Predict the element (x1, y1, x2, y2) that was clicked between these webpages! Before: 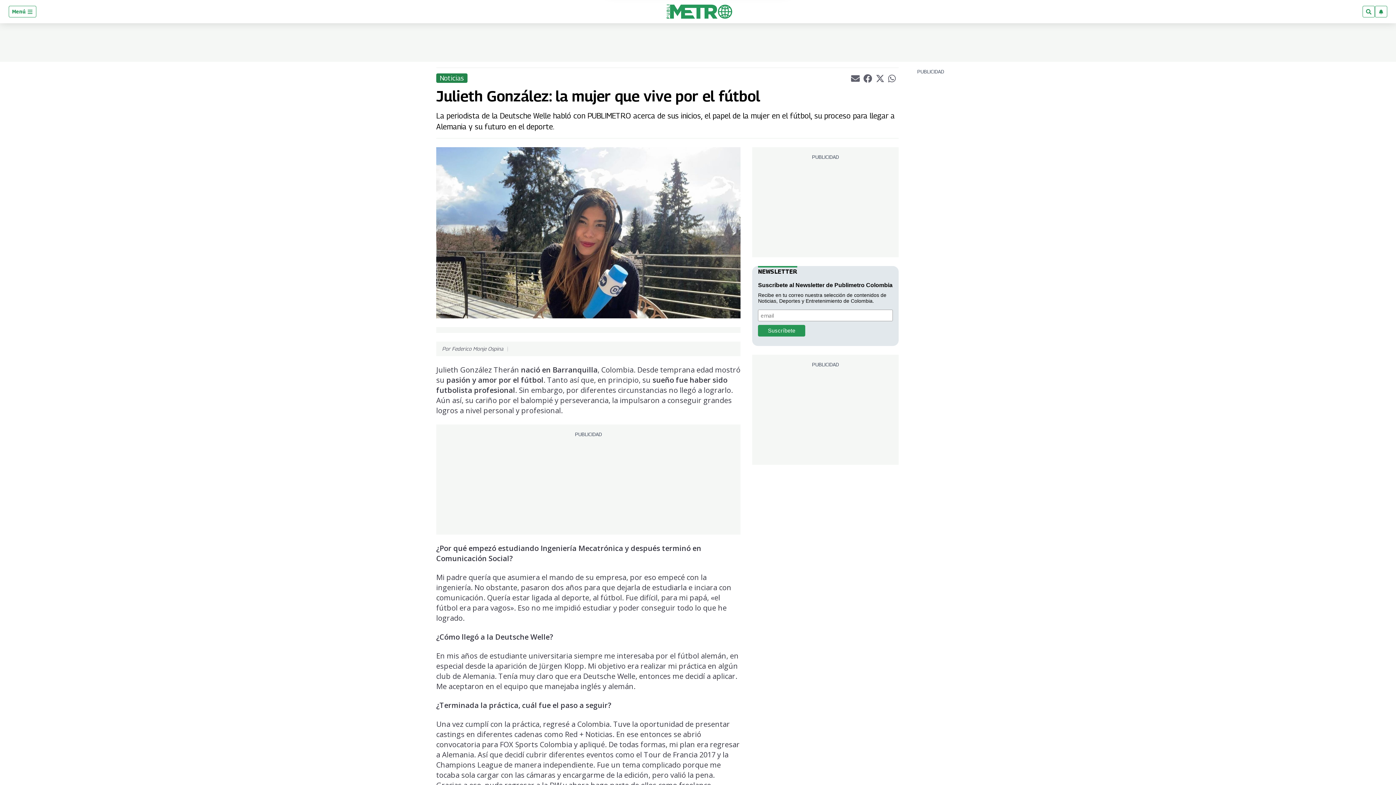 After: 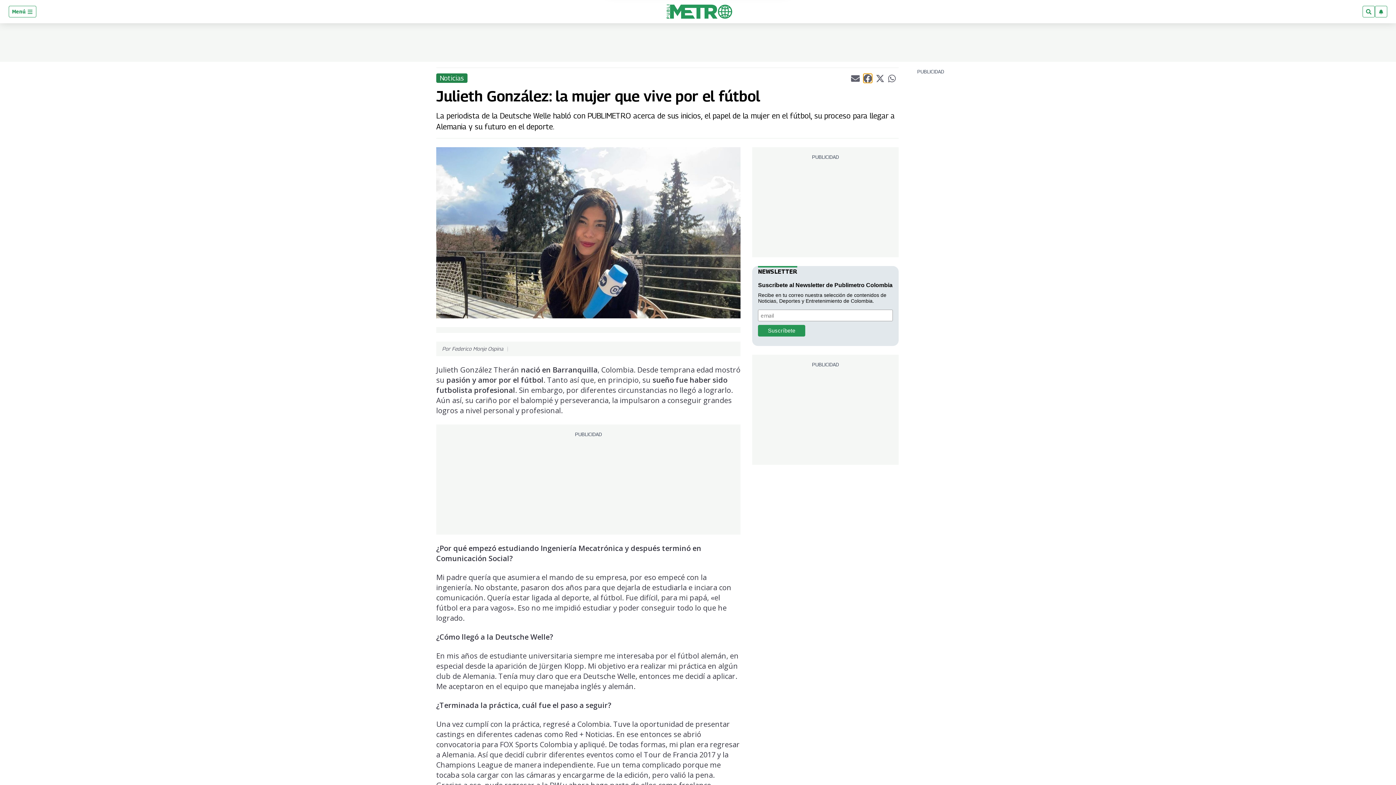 Action: bbox: (863, 73, 872, 82) label: Compartir el artículo actual mediante Facebook